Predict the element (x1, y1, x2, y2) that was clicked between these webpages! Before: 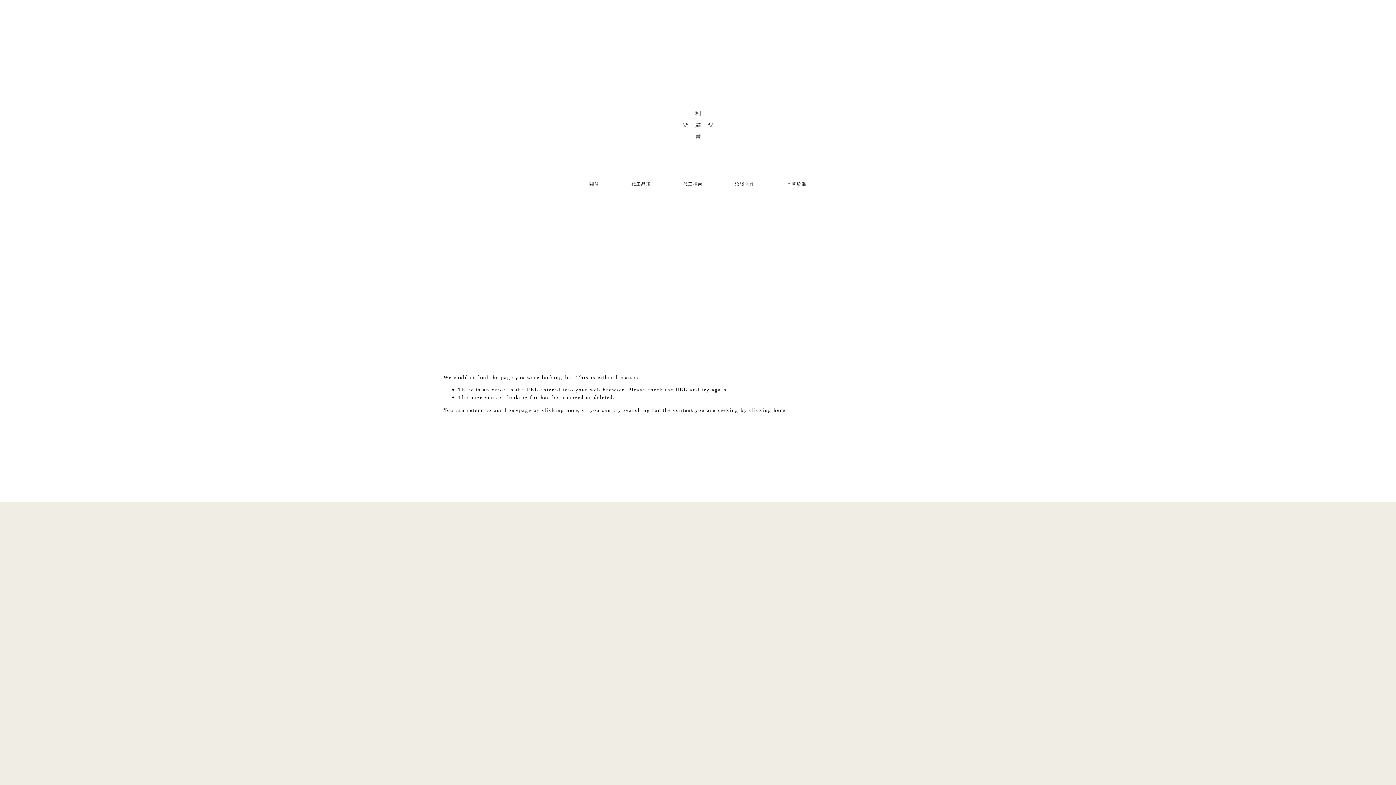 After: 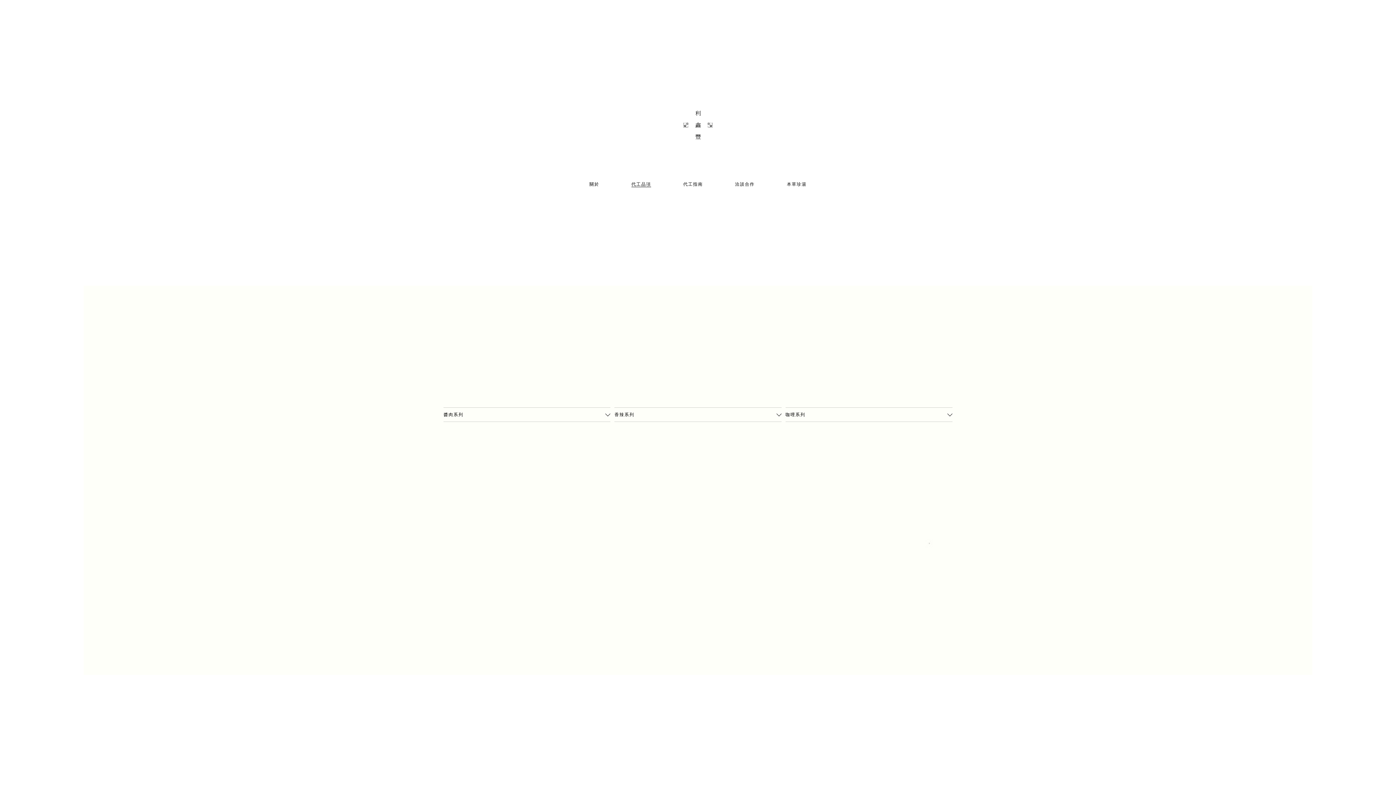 Action: label: 代工品項 bbox: (631, 180, 651, 187)